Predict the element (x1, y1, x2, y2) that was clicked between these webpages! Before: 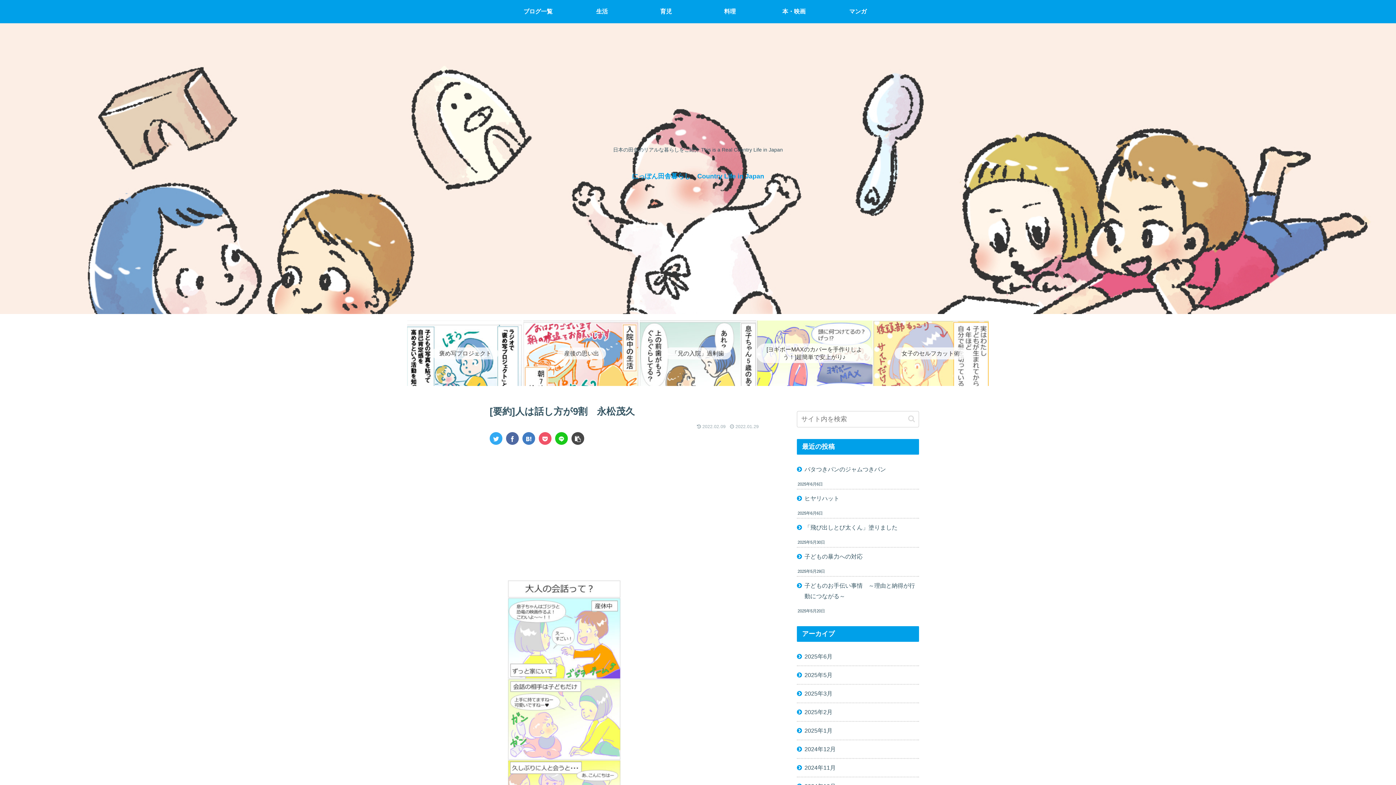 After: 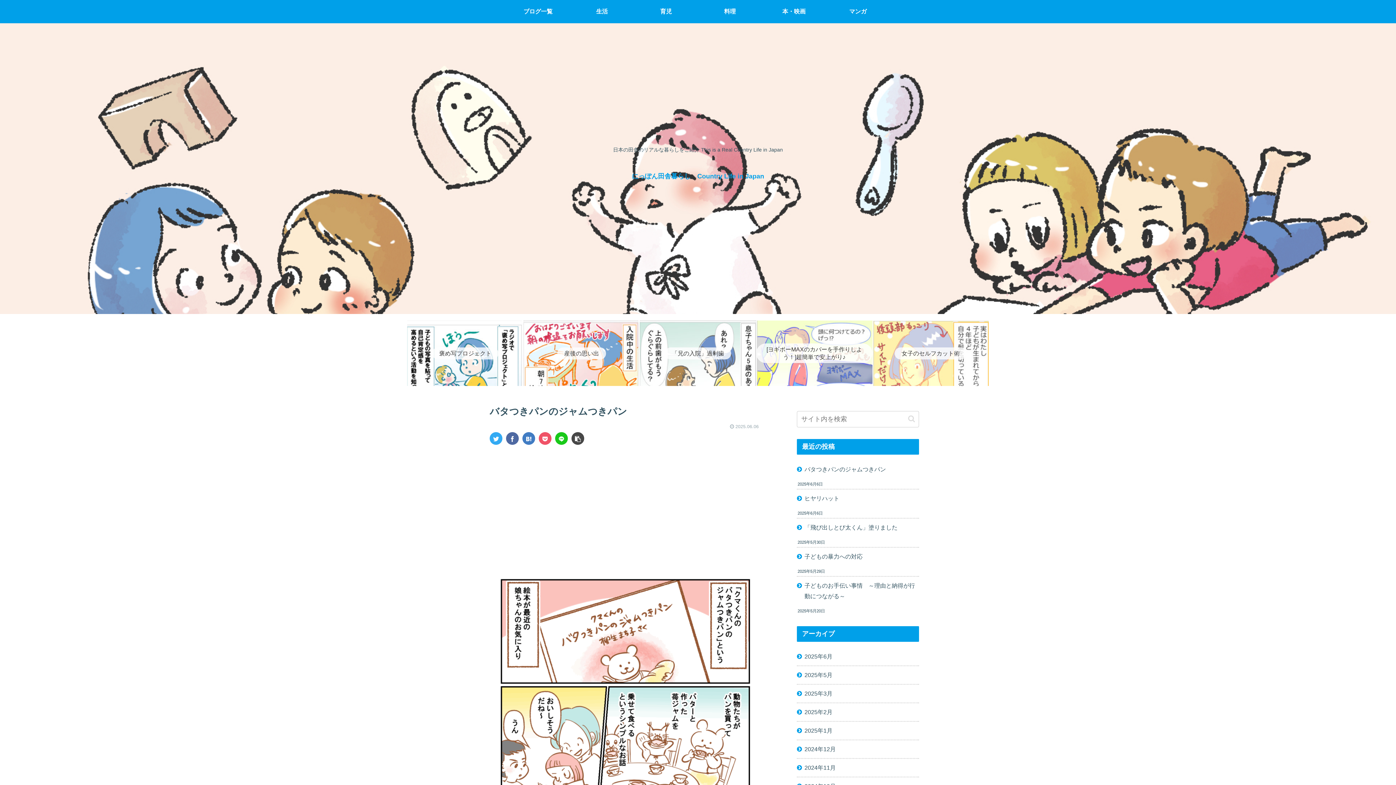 Action: bbox: (797, 460, 919, 478) label: バタつきパンのジャムつきパン